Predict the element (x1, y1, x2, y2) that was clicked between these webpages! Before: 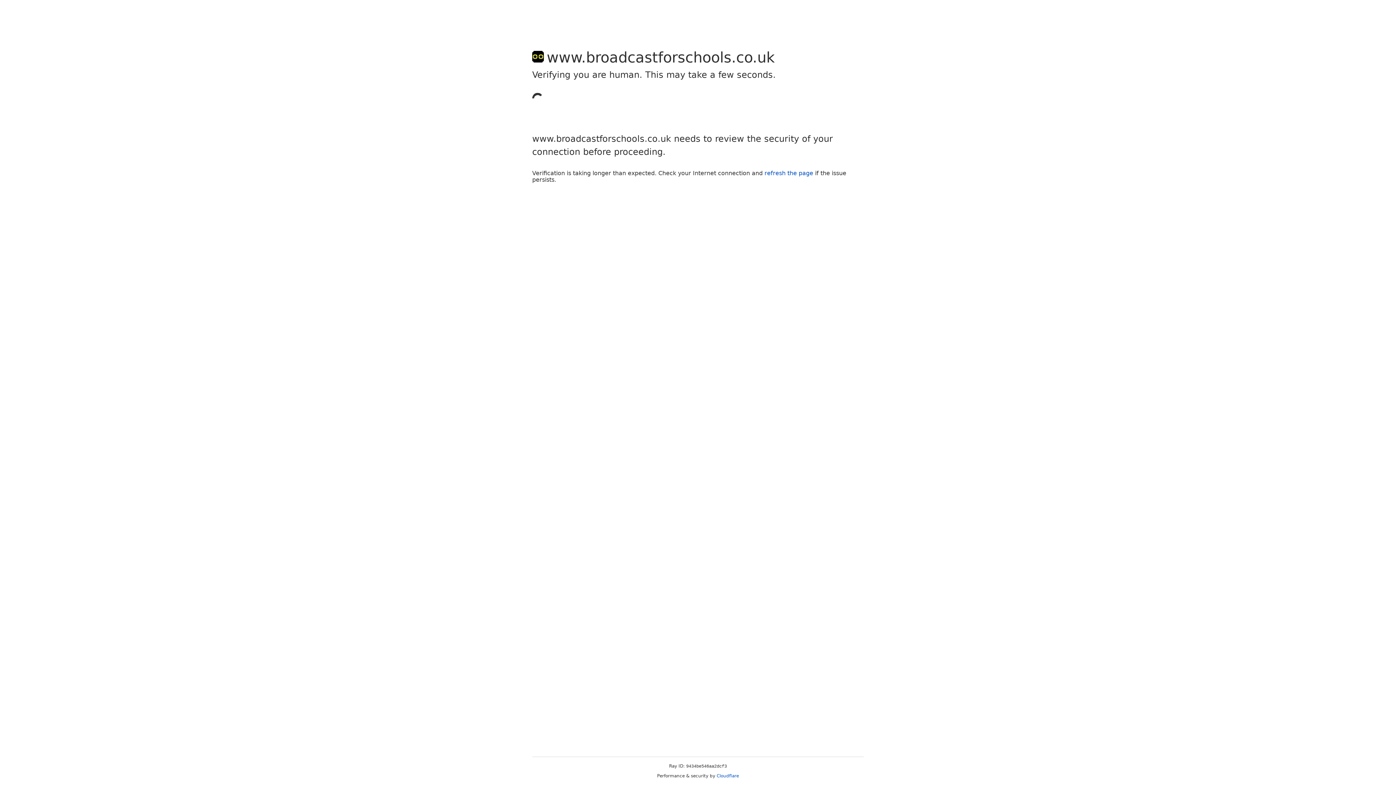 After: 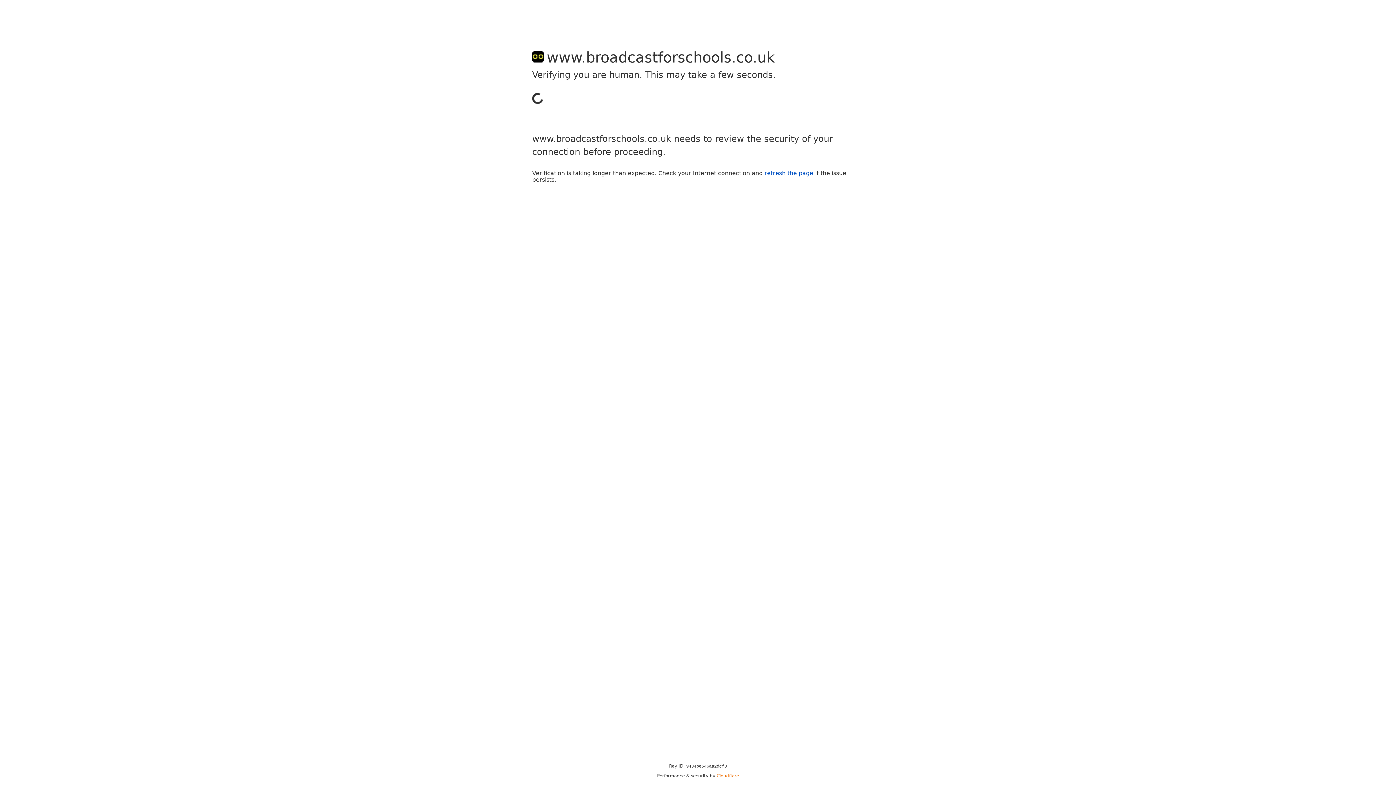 Action: bbox: (716, 773, 739, 778) label: Cloudflare